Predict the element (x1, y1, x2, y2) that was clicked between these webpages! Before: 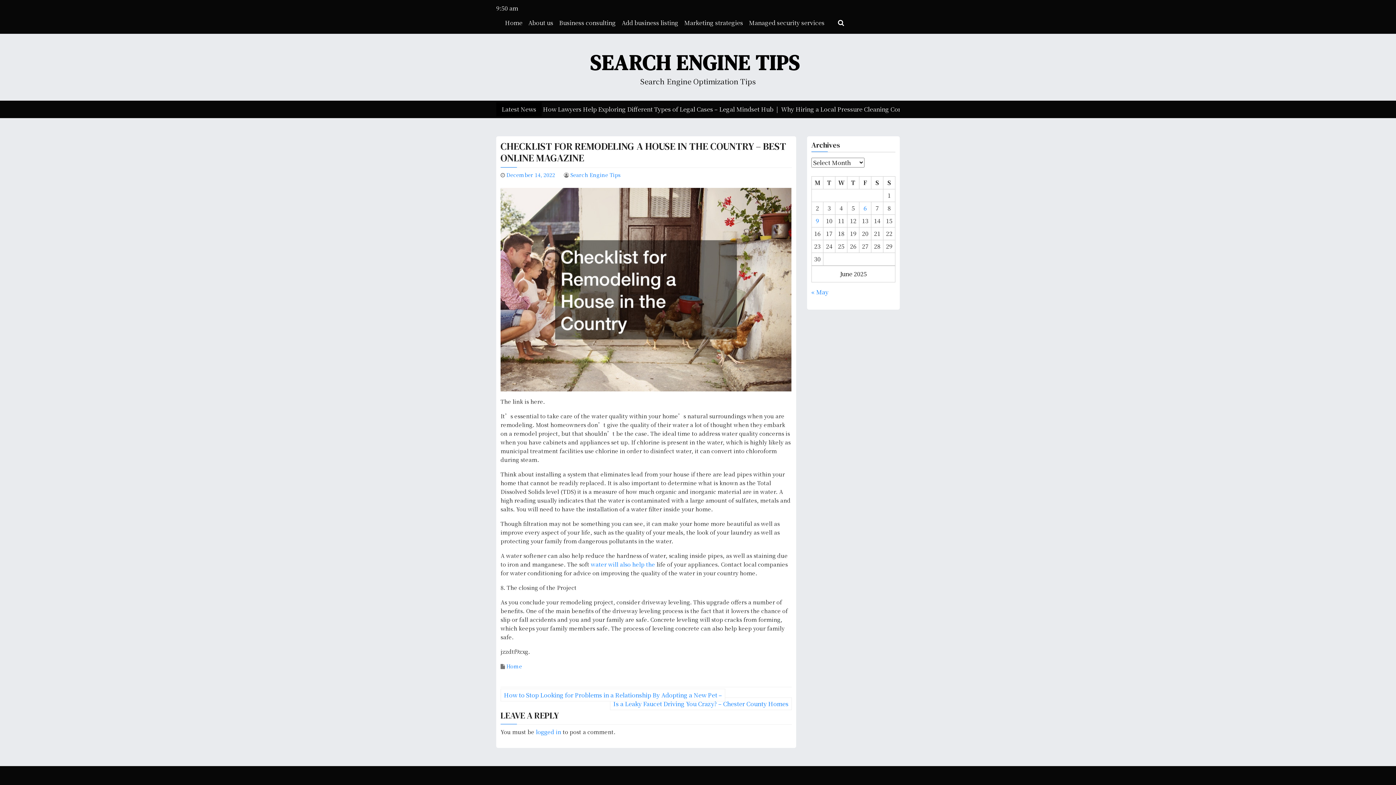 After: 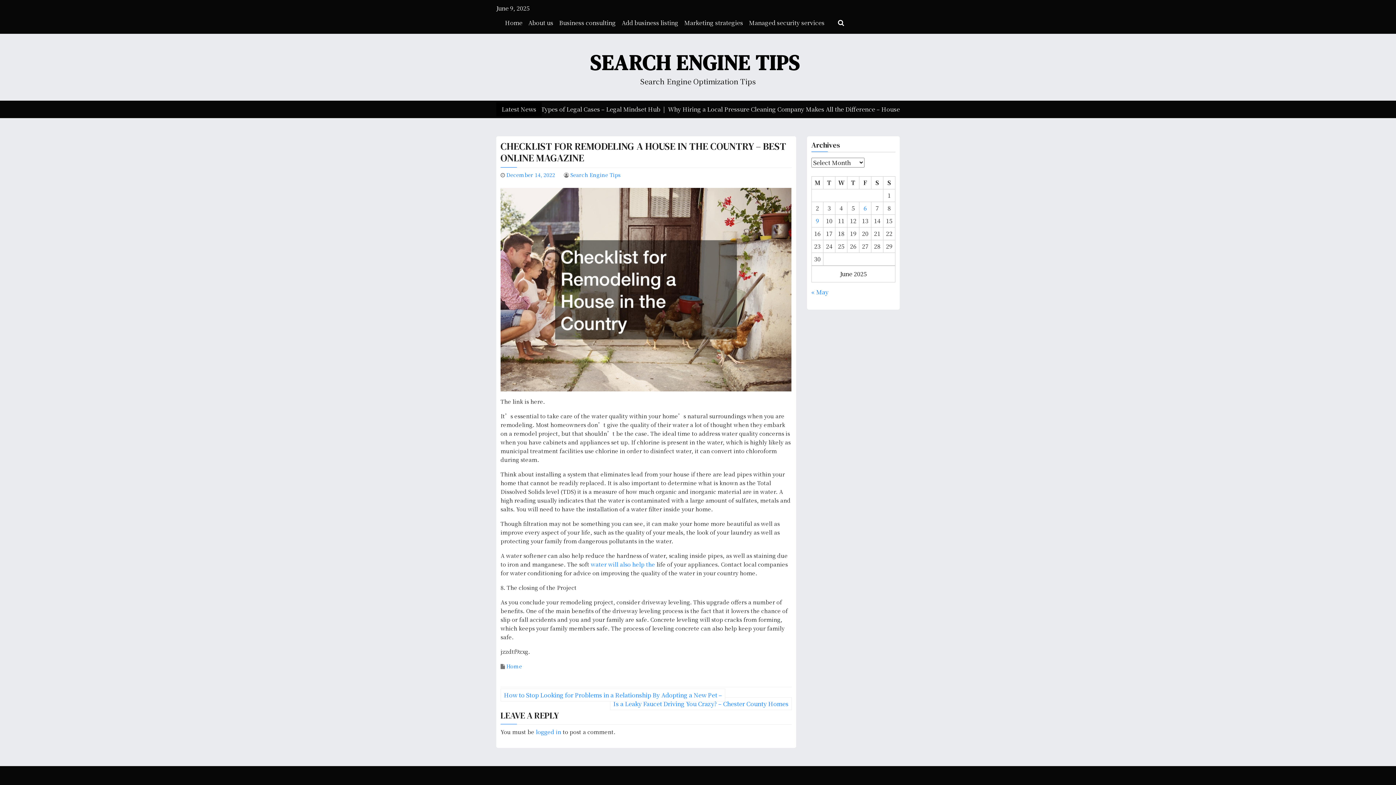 Action: label: December 14, 2022 bbox: (506, 171, 555, 178)